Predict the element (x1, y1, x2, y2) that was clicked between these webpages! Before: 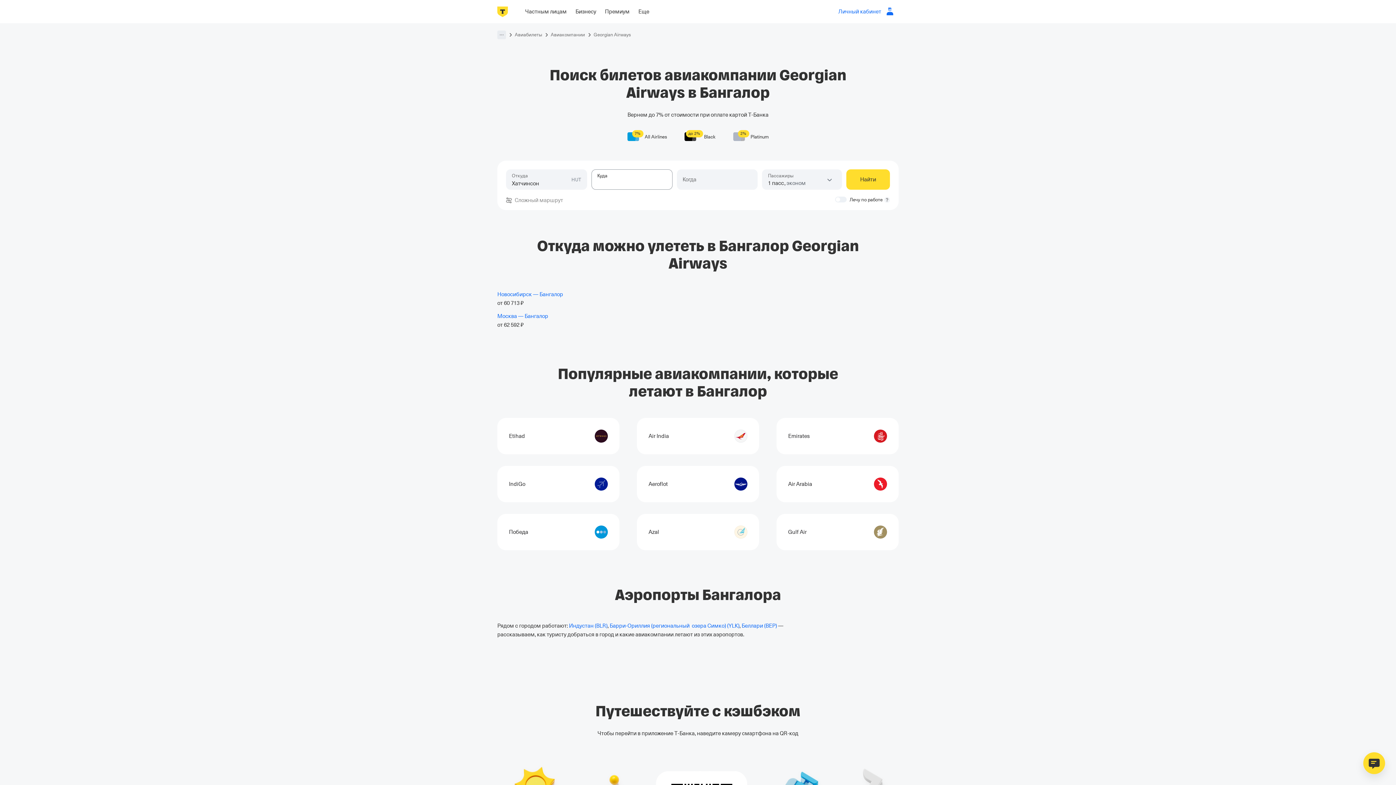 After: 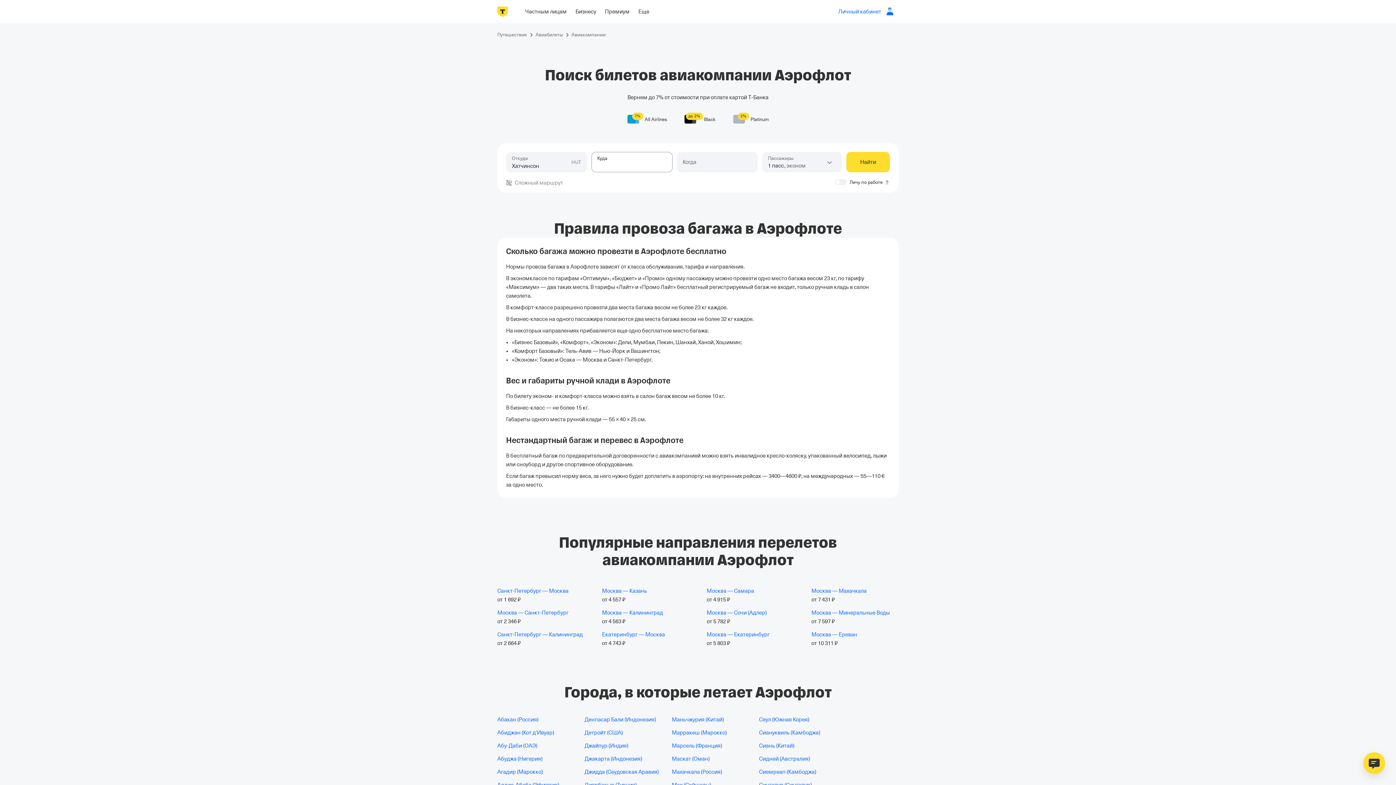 Action: bbox: (637, 466, 759, 502) label: Aeroflot